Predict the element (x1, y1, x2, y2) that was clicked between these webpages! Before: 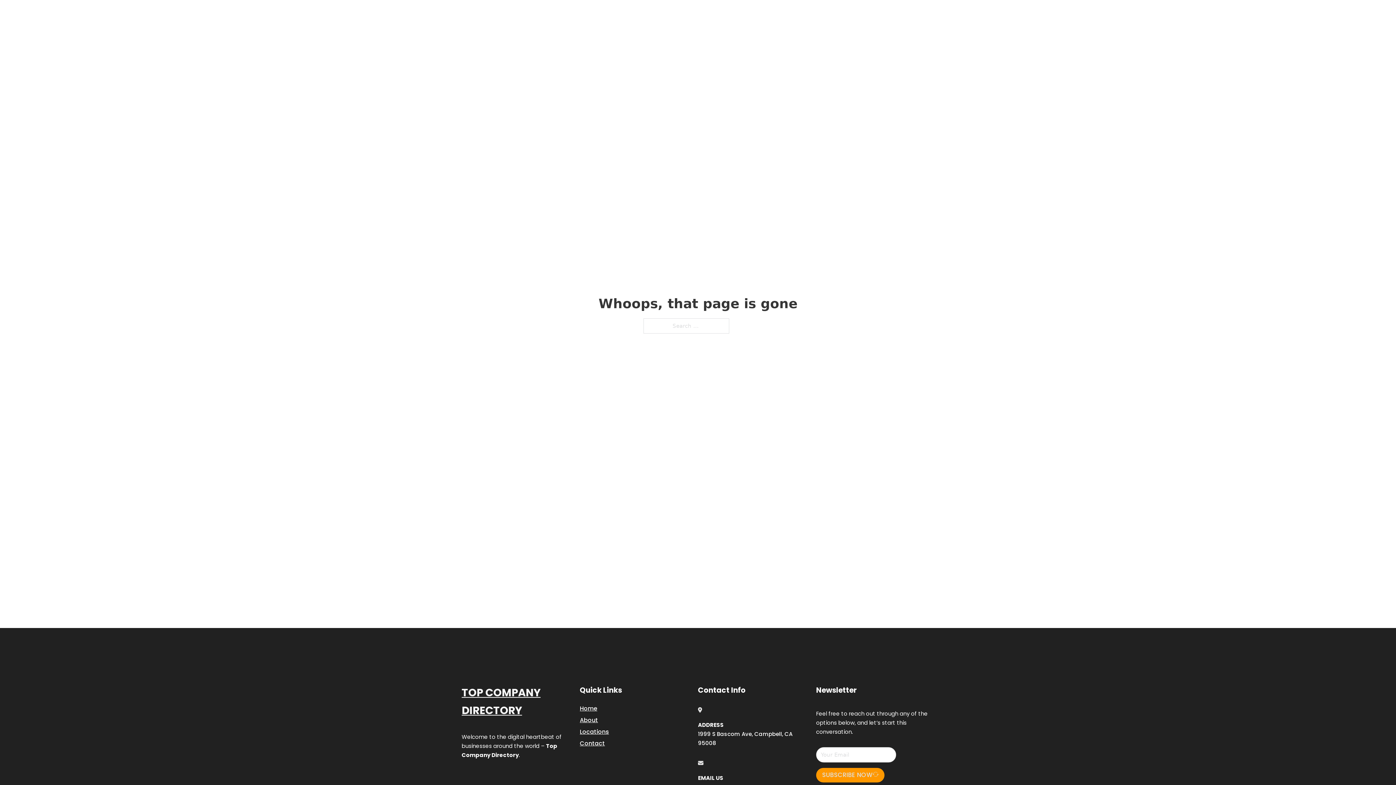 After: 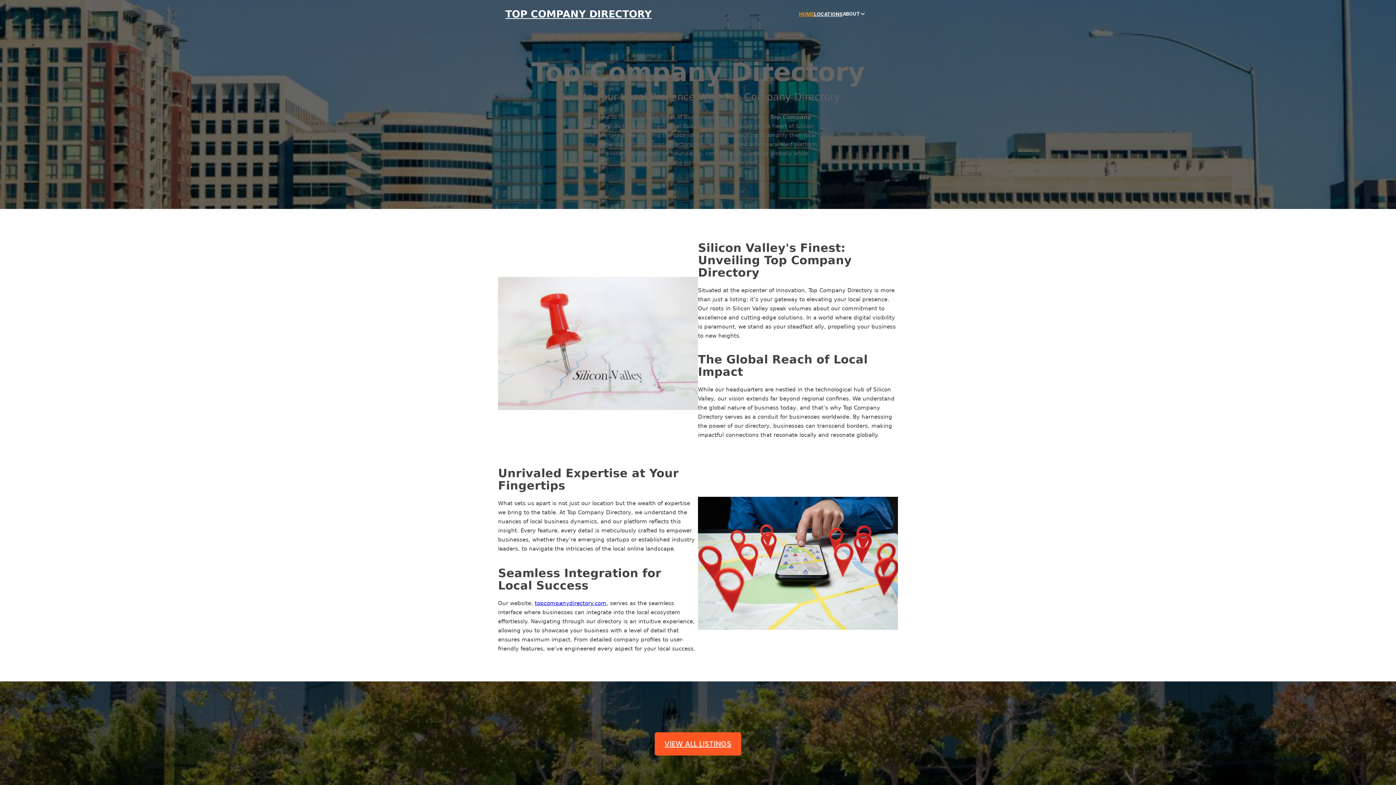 Action: label: Home bbox: (580, 703, 597, 713)